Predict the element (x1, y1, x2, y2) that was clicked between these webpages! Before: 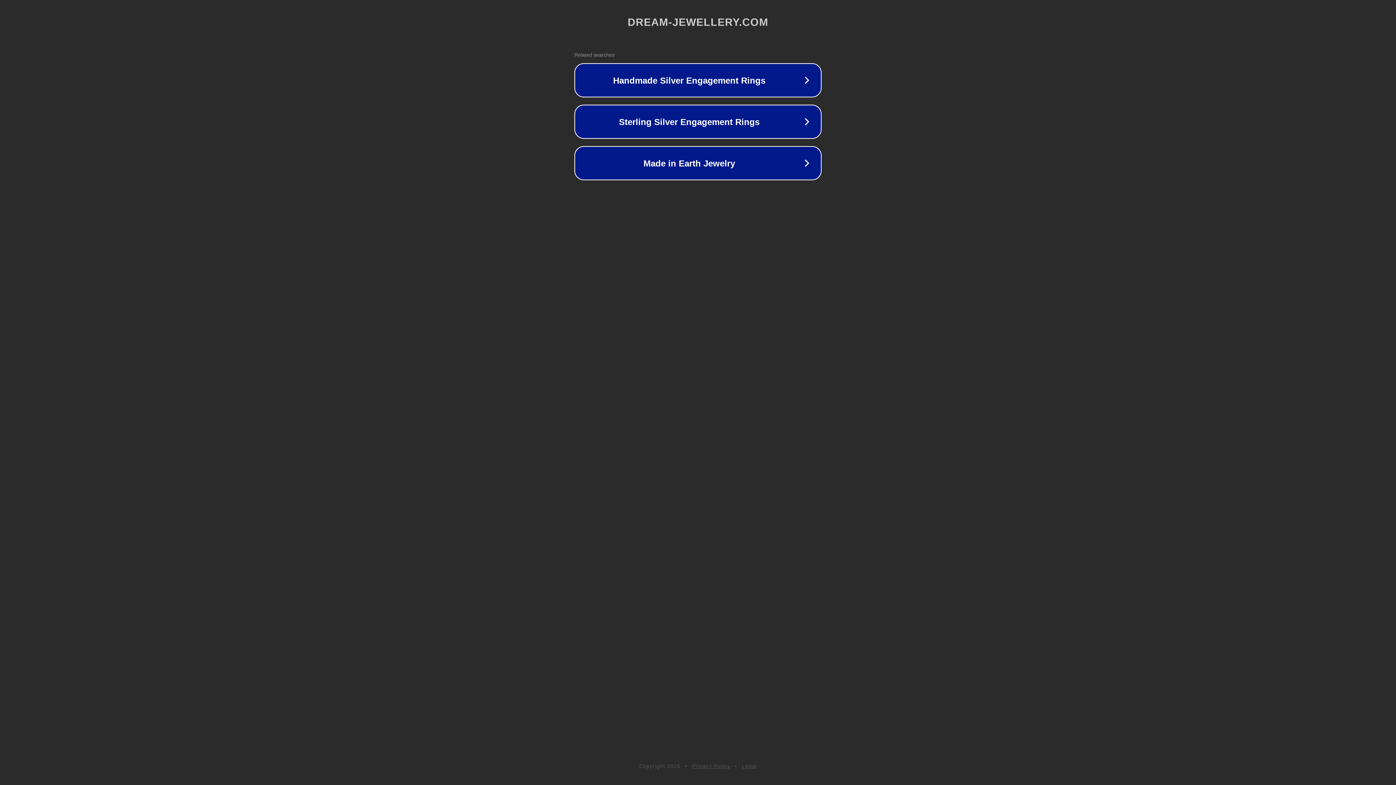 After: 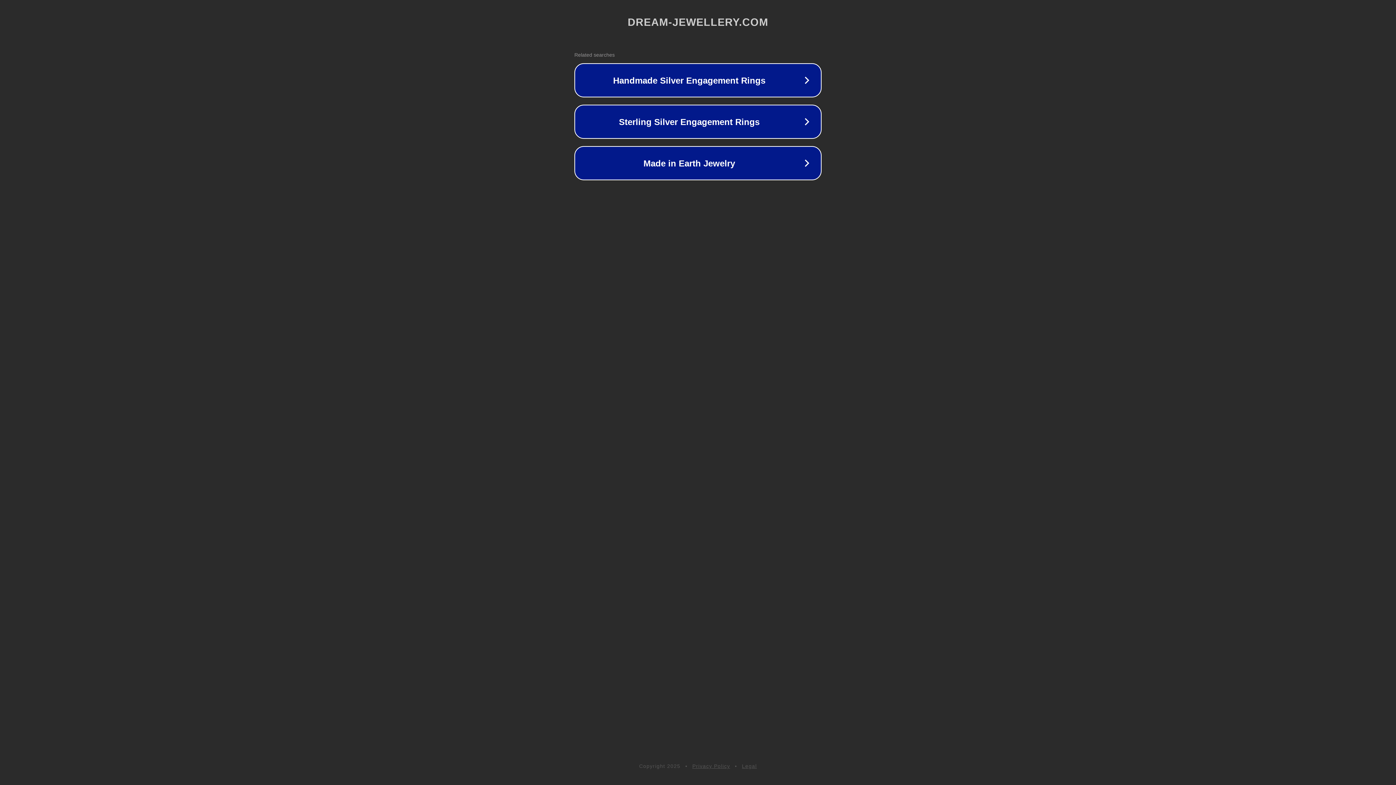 Action: bbox: (742, 763, 757, 769) label: Legal